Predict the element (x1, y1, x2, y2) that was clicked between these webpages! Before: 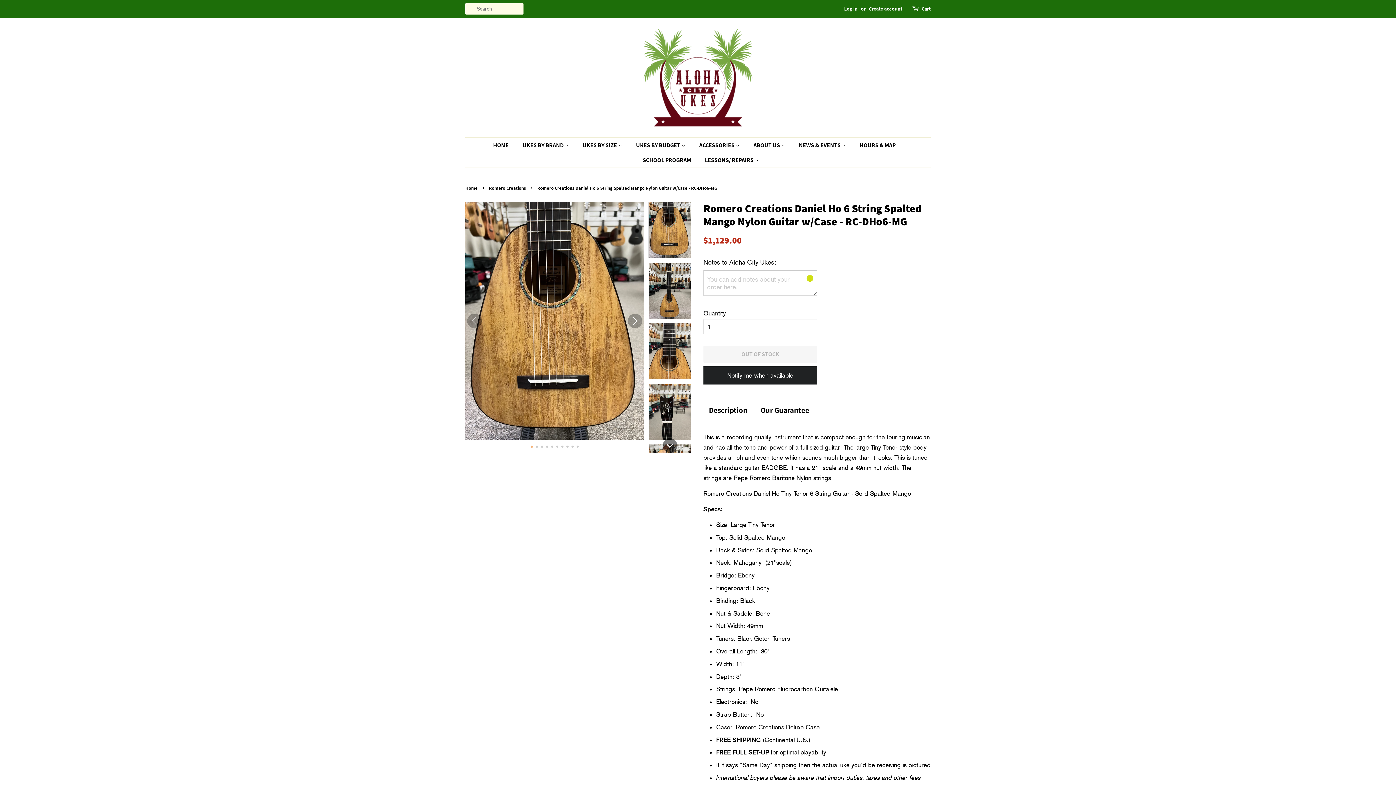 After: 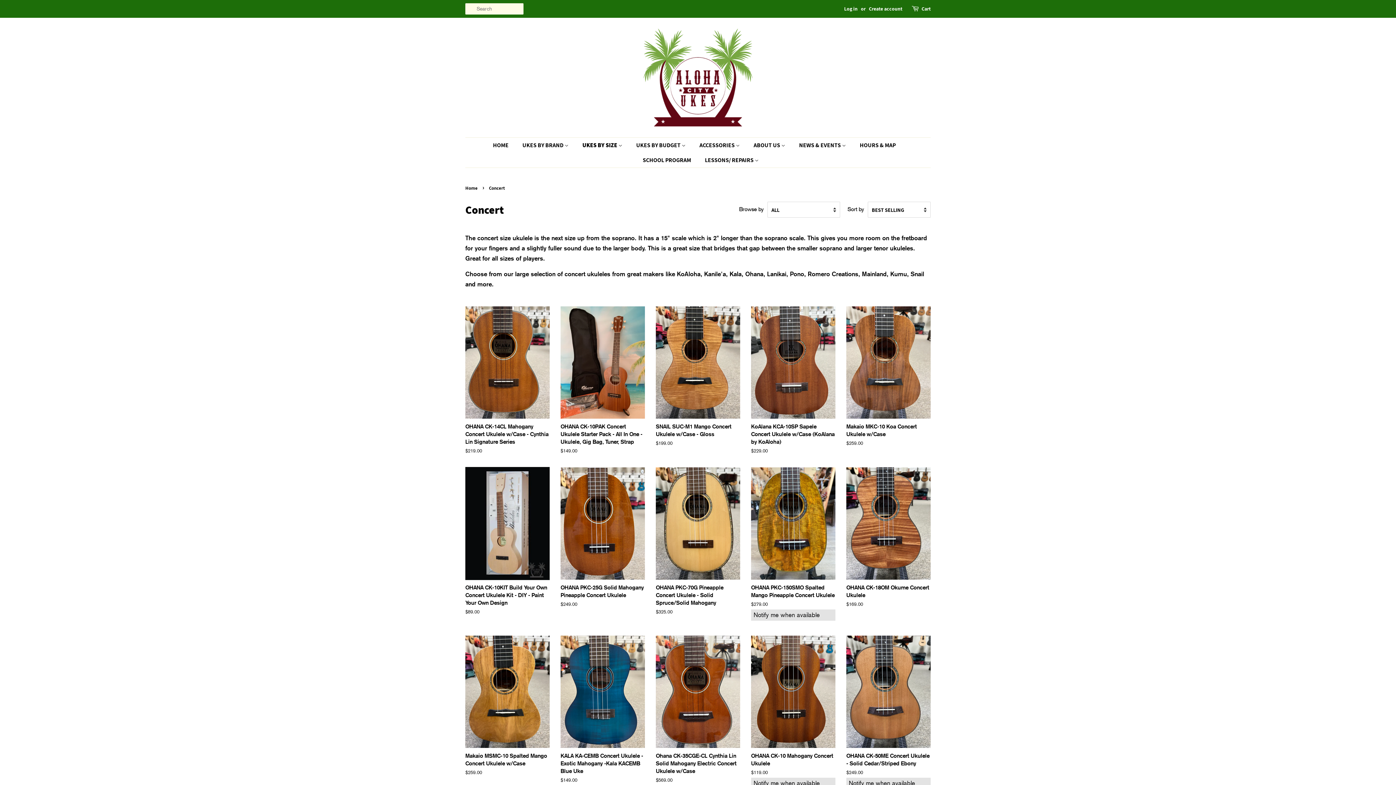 Action: bbox: (577, 137, 629, 152) label: UKES BY SIZE 